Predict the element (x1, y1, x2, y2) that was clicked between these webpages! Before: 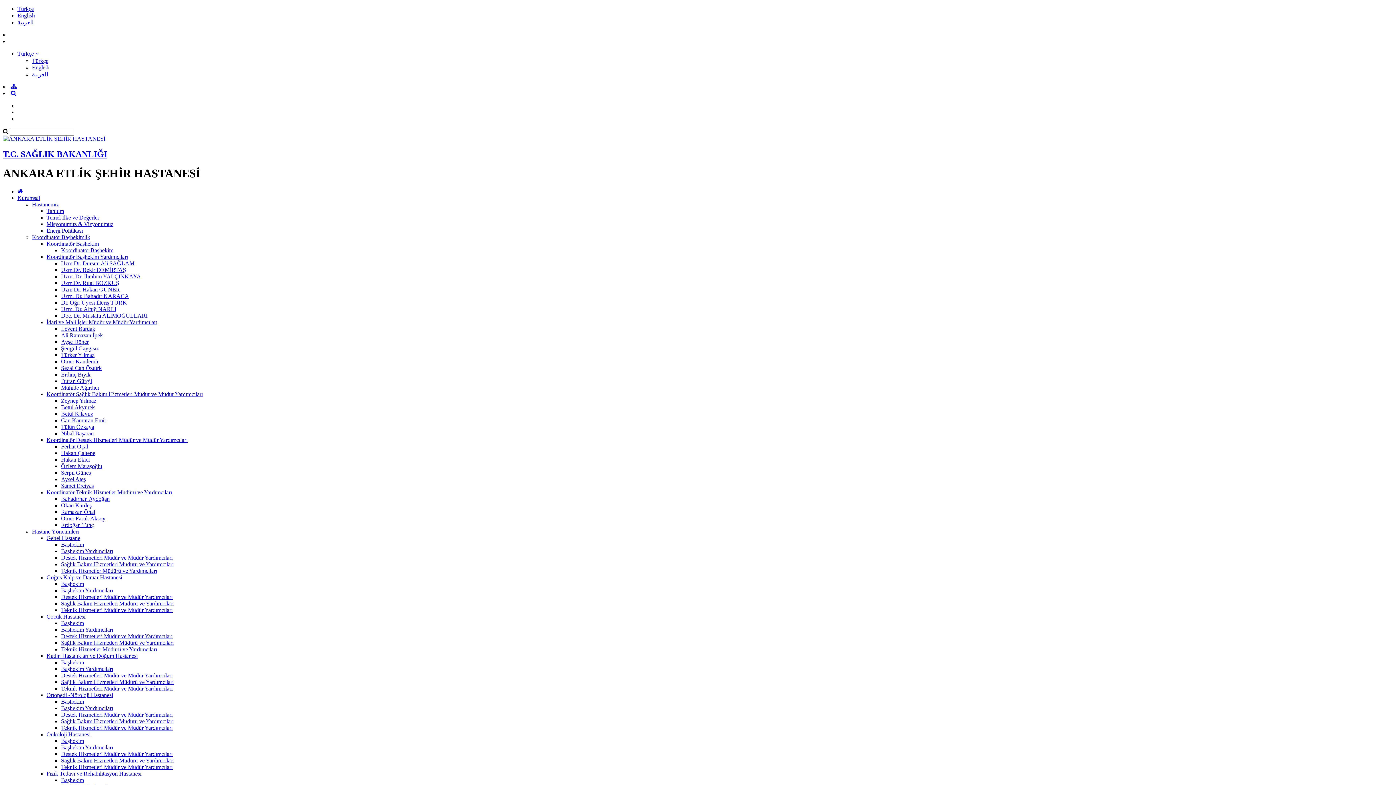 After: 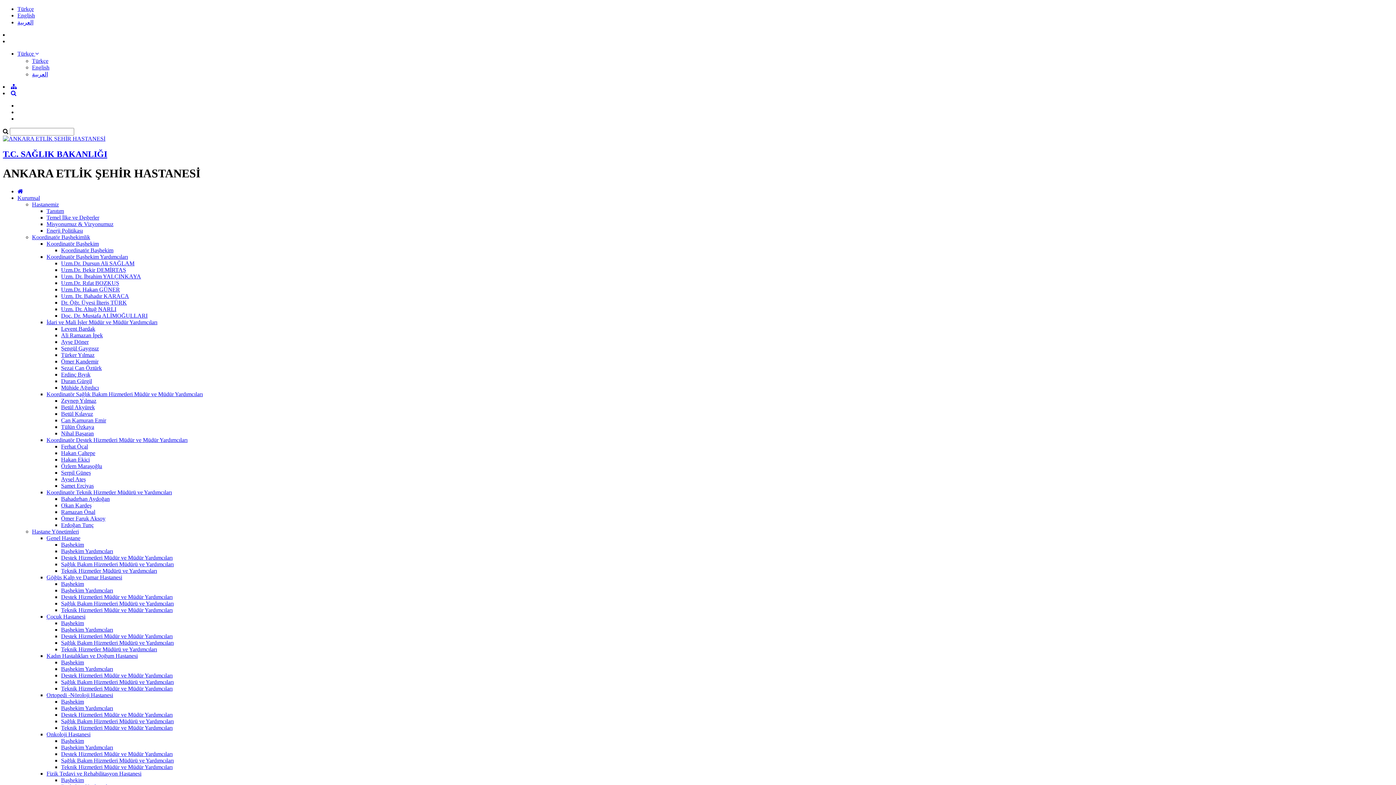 Action: bbox: (61, 554, 172, 561) label: Destek Hizmetleri Müdür ve Müdür Yardımcıları